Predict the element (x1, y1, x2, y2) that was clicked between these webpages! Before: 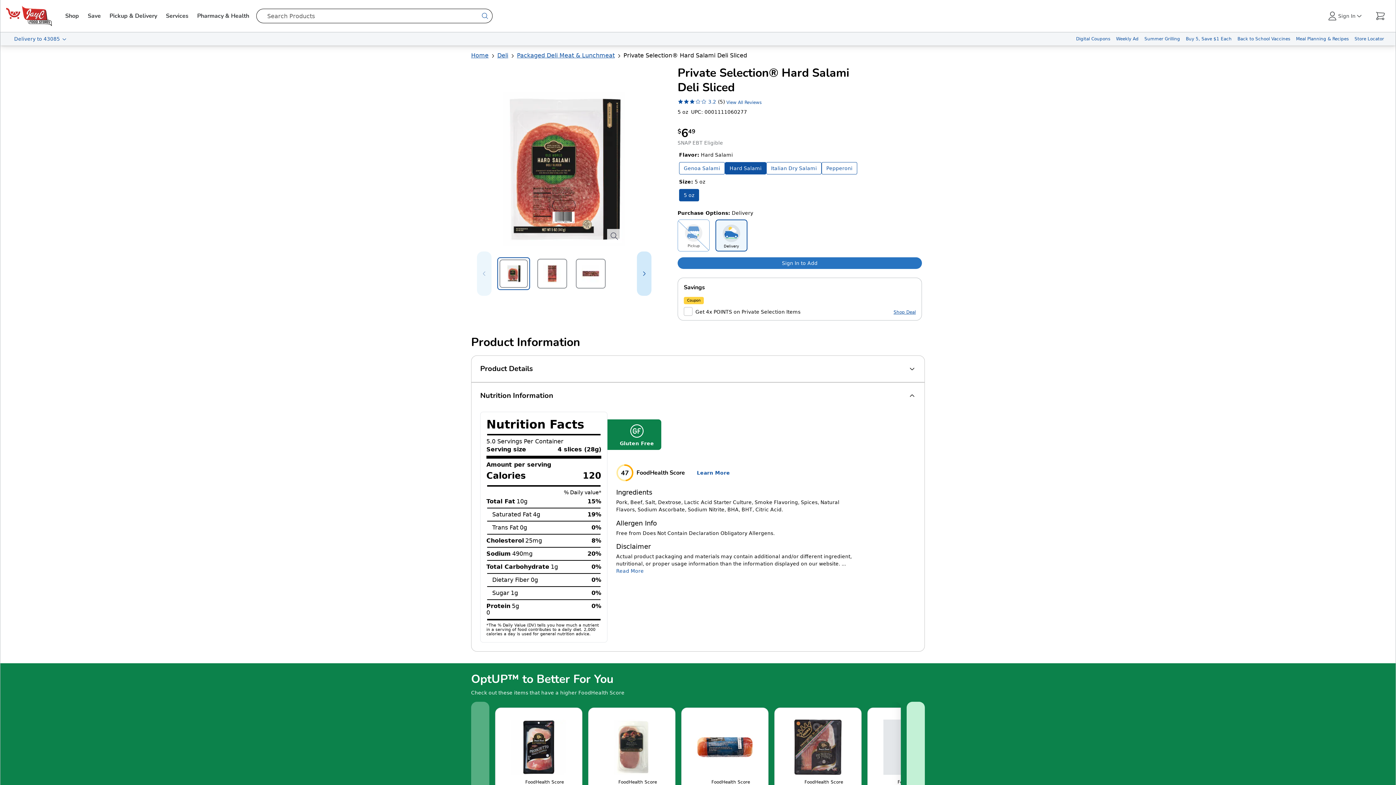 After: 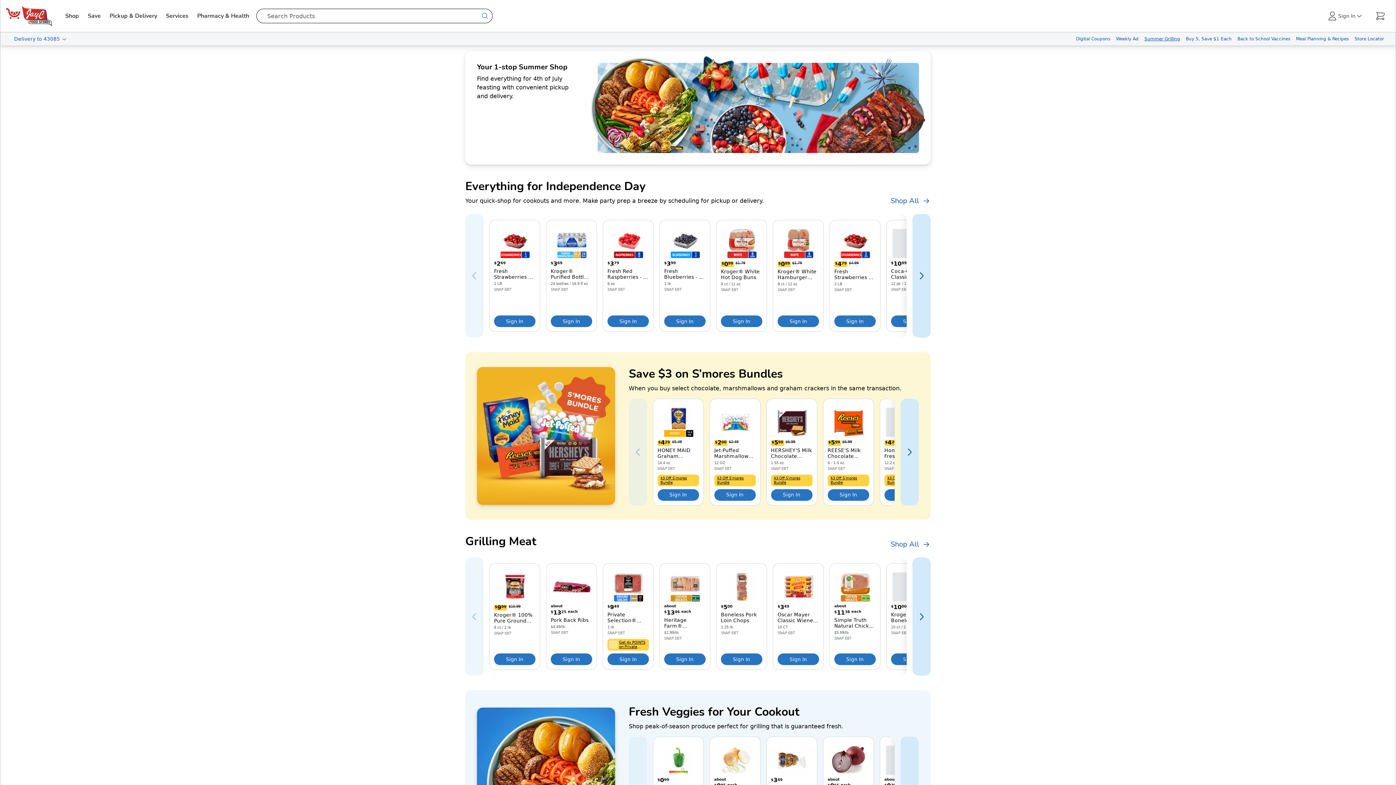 Action: bbox: (1141, 32, 1183, 45) label: Summer Grilling